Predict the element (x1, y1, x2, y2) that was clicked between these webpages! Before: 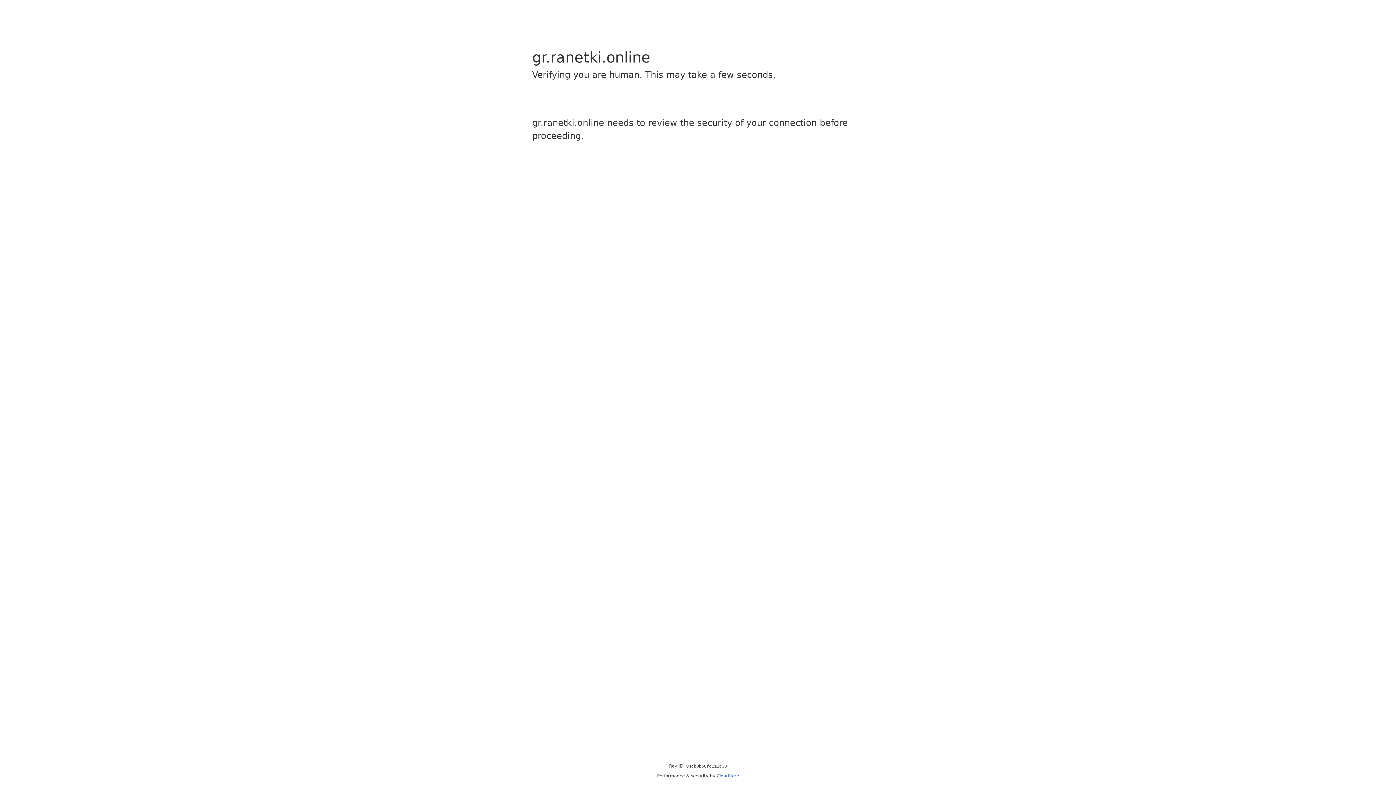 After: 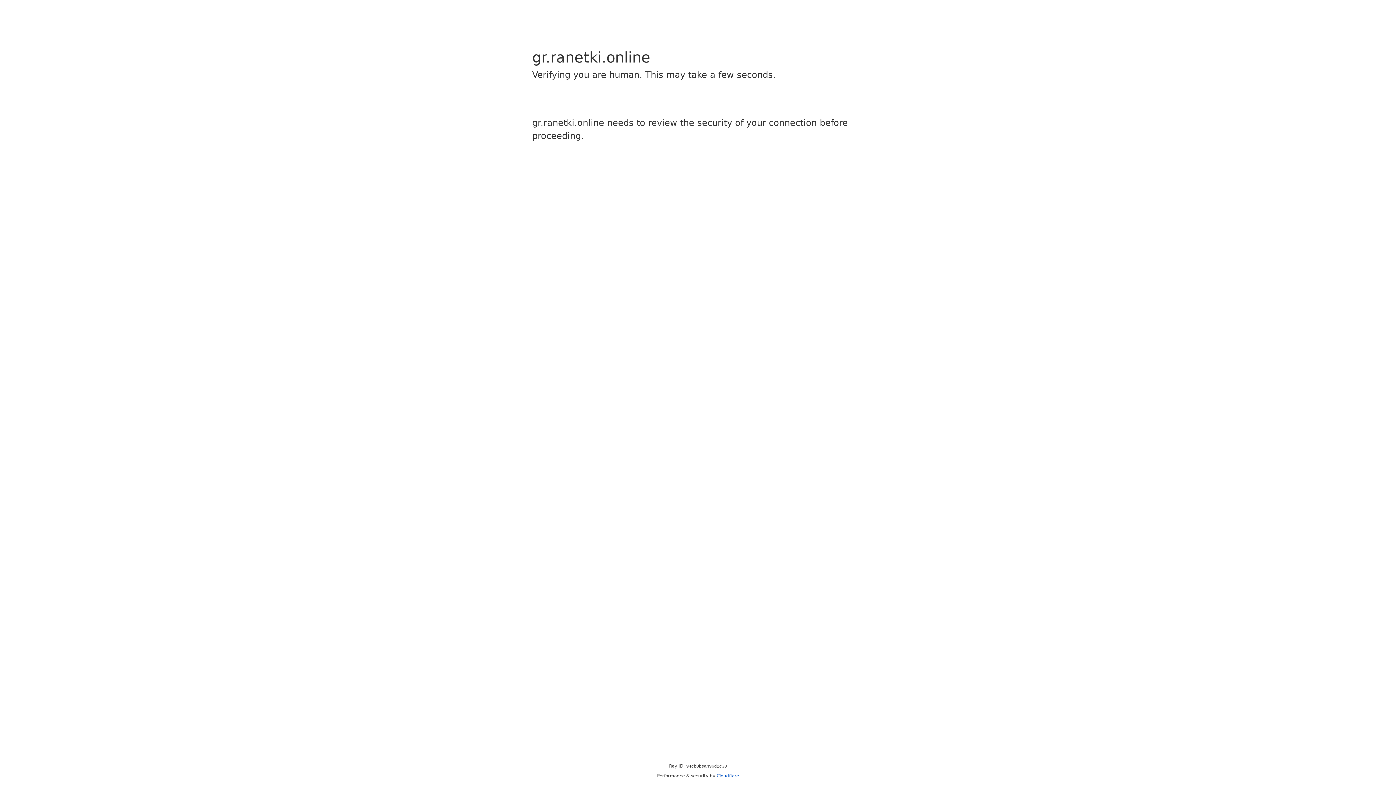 Action: label: Cloudflare bbox: (716, 773, 739, 778)